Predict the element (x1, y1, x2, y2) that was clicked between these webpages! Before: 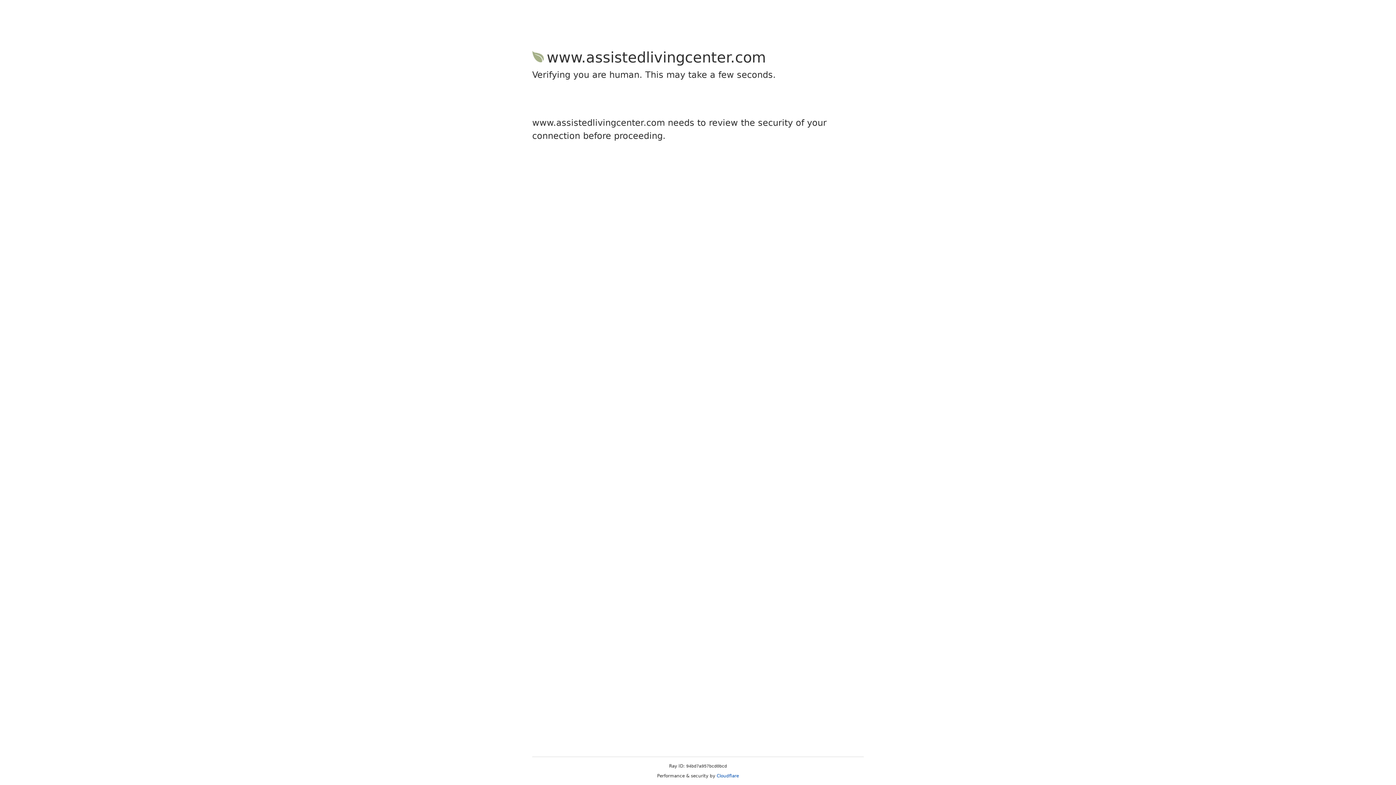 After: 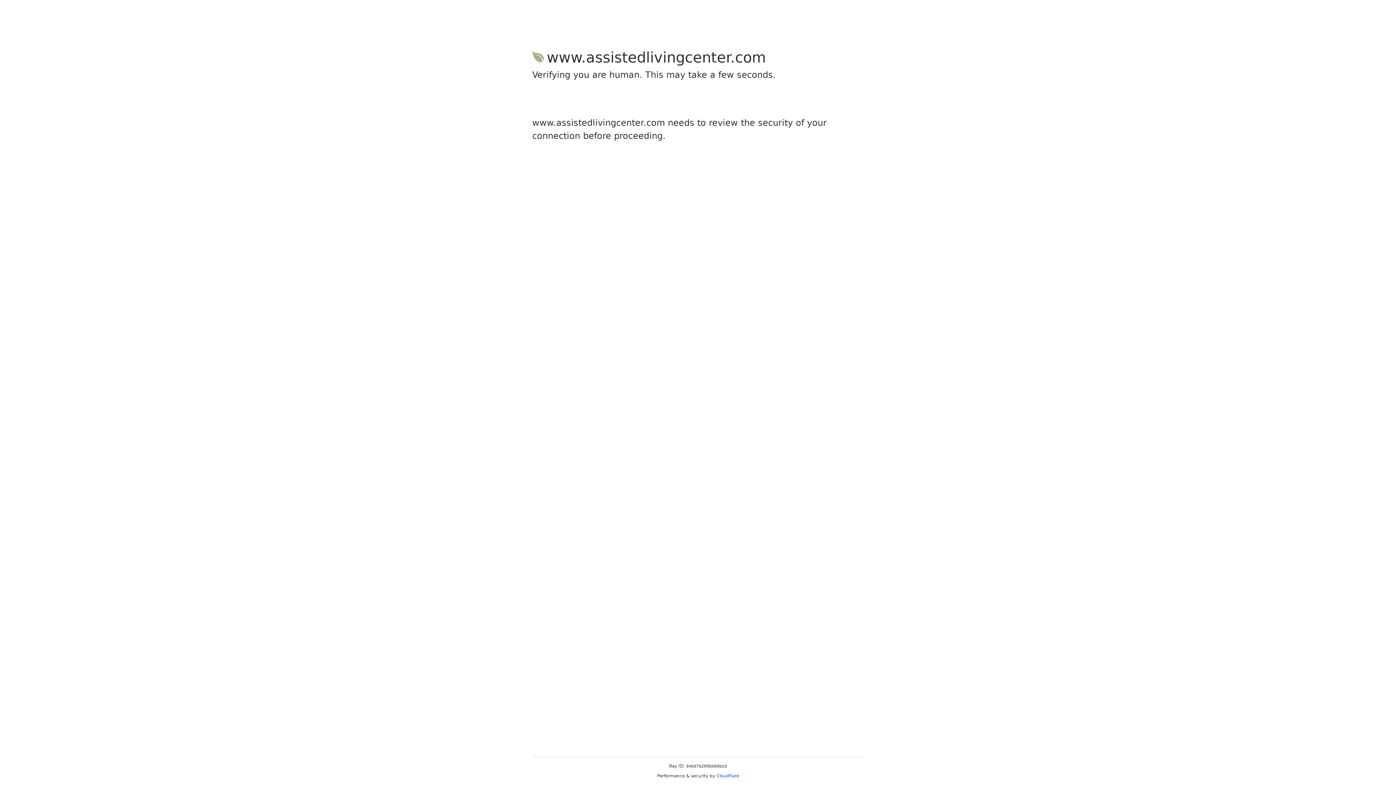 Action: label: Cloudflare bbox: (716, 773, 739, 778)